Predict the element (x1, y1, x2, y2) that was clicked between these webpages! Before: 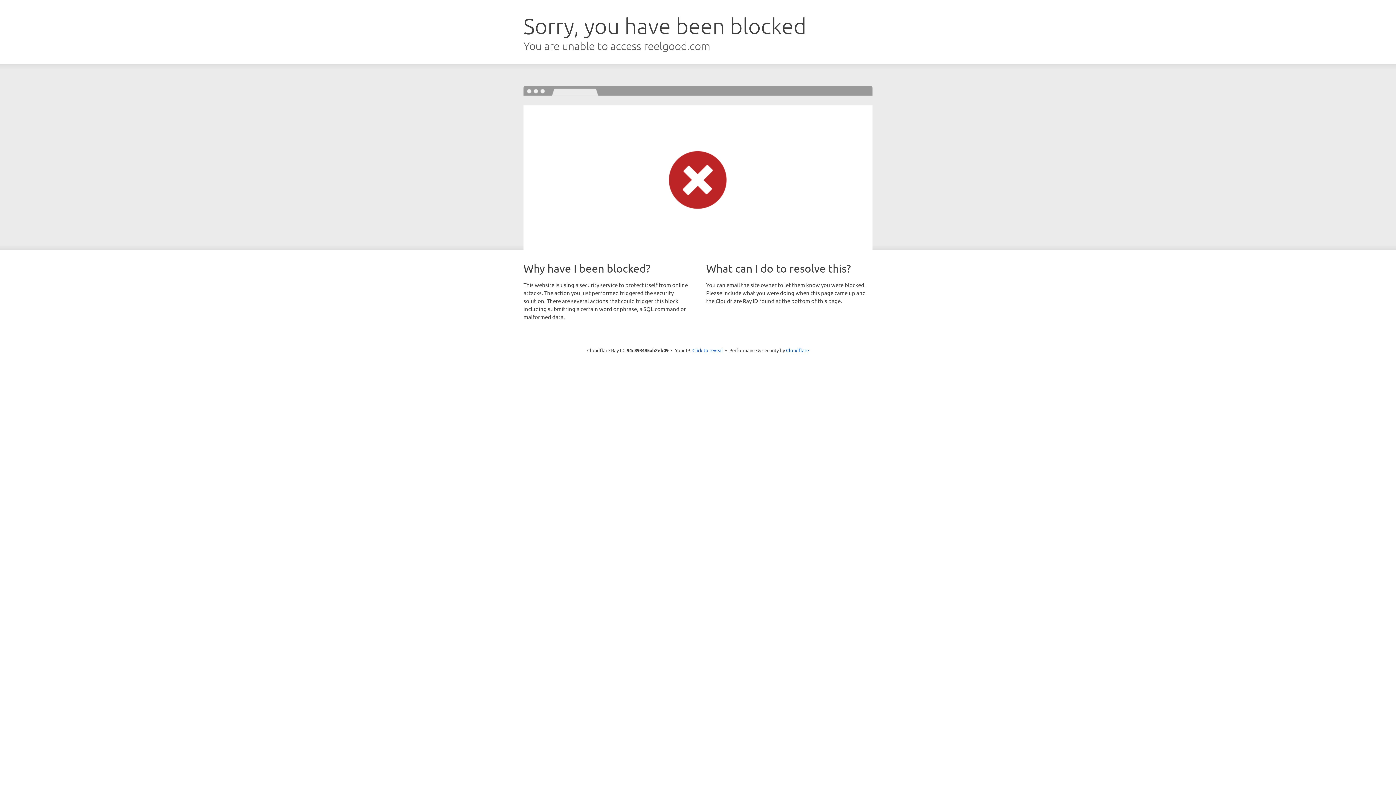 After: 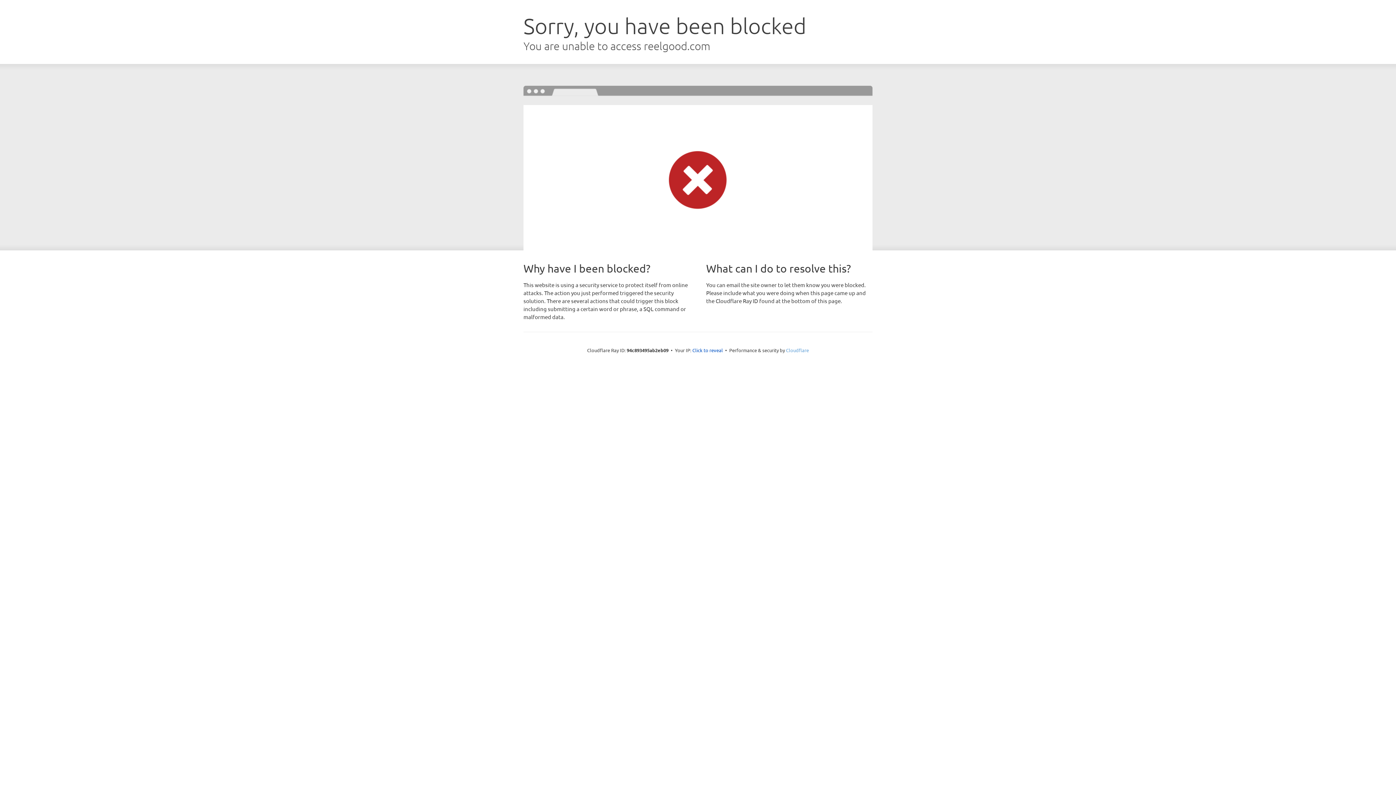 Action: bbox: (786, 347, 809, 353) label: Cloudflare